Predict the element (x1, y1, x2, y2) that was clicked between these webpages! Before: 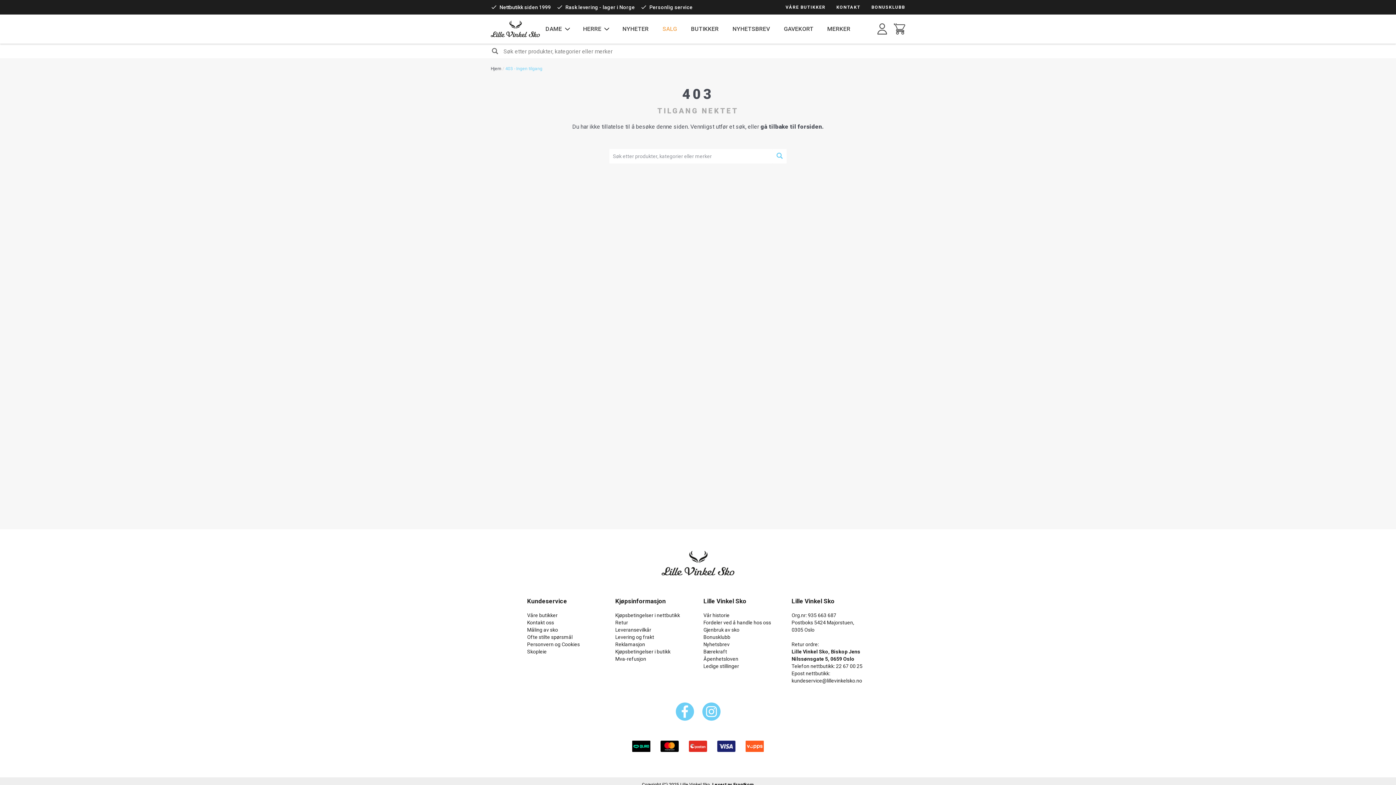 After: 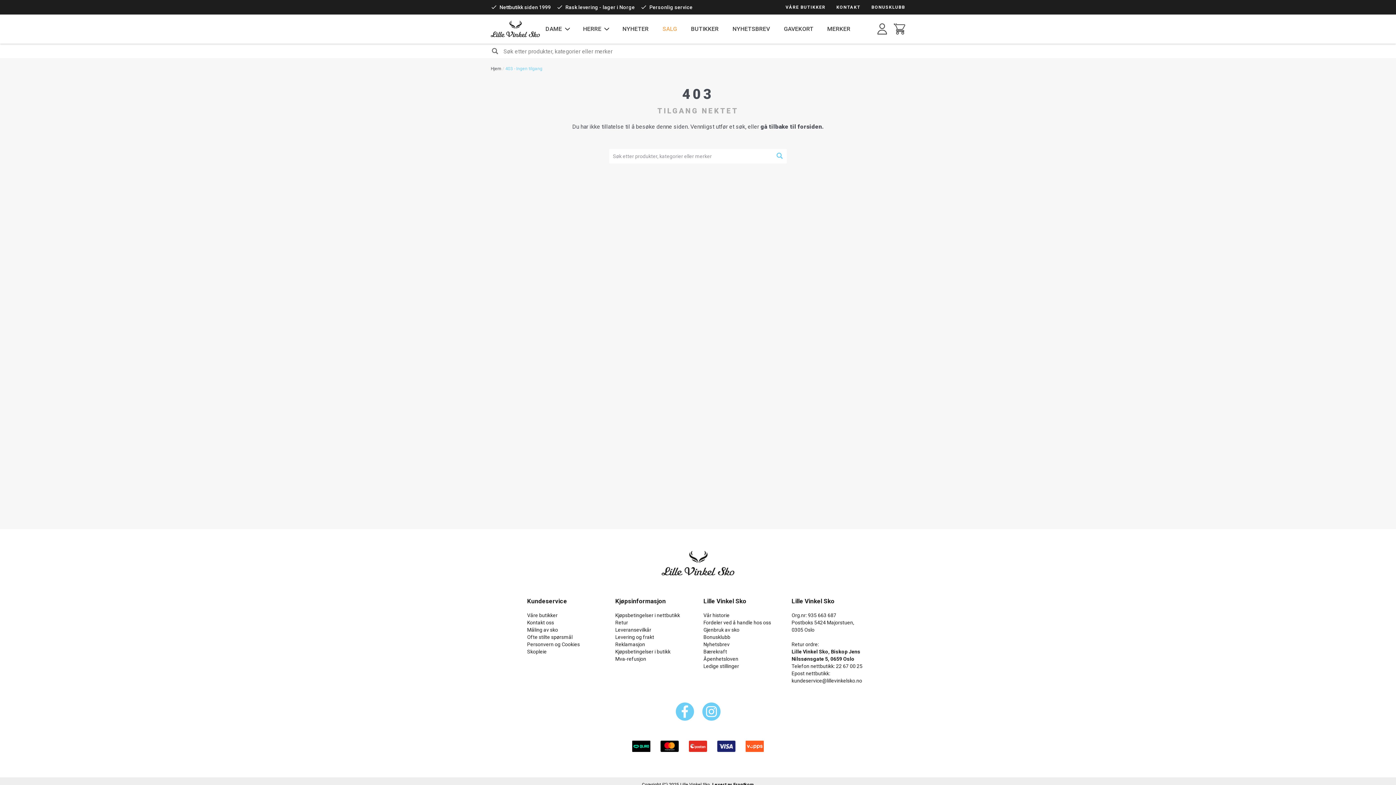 Action: bbox: (675, 702, 694, 720)